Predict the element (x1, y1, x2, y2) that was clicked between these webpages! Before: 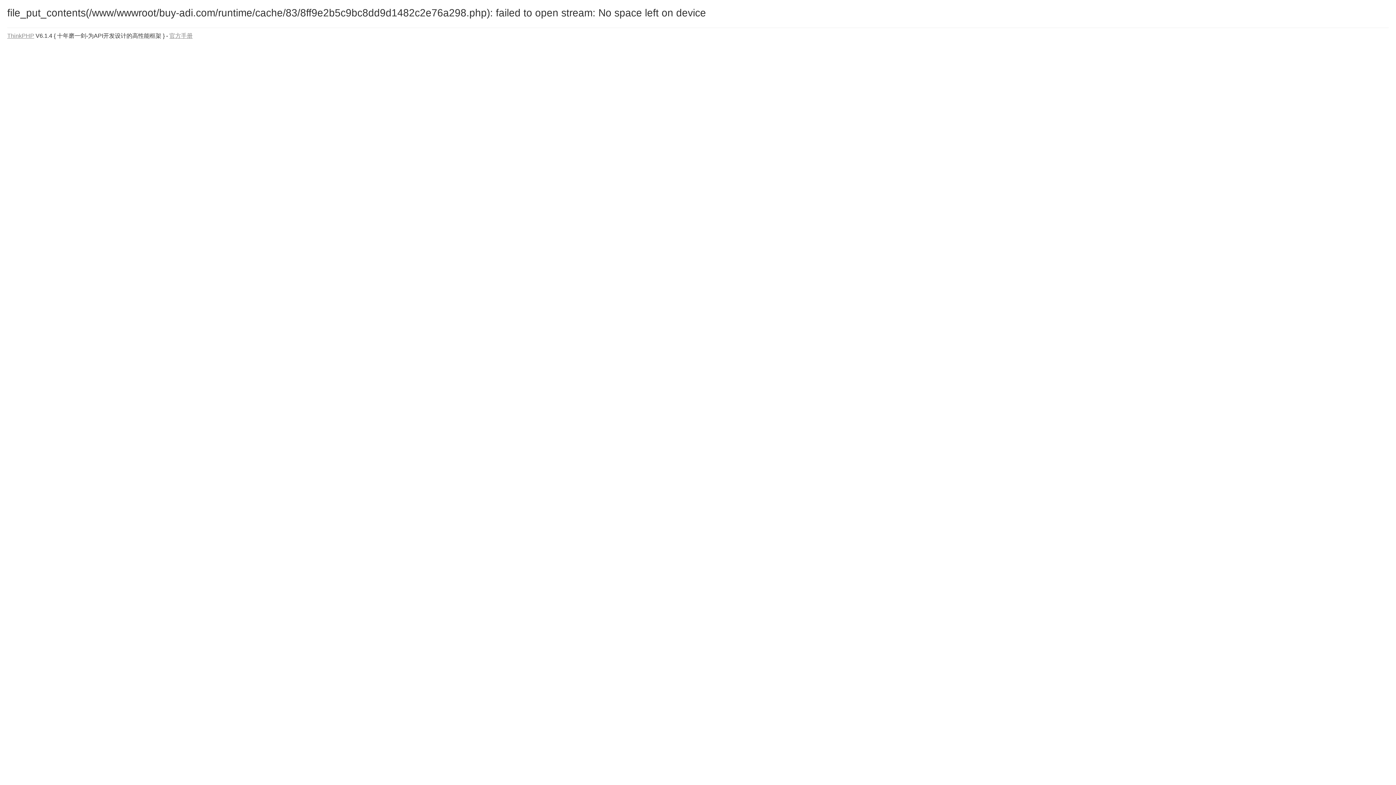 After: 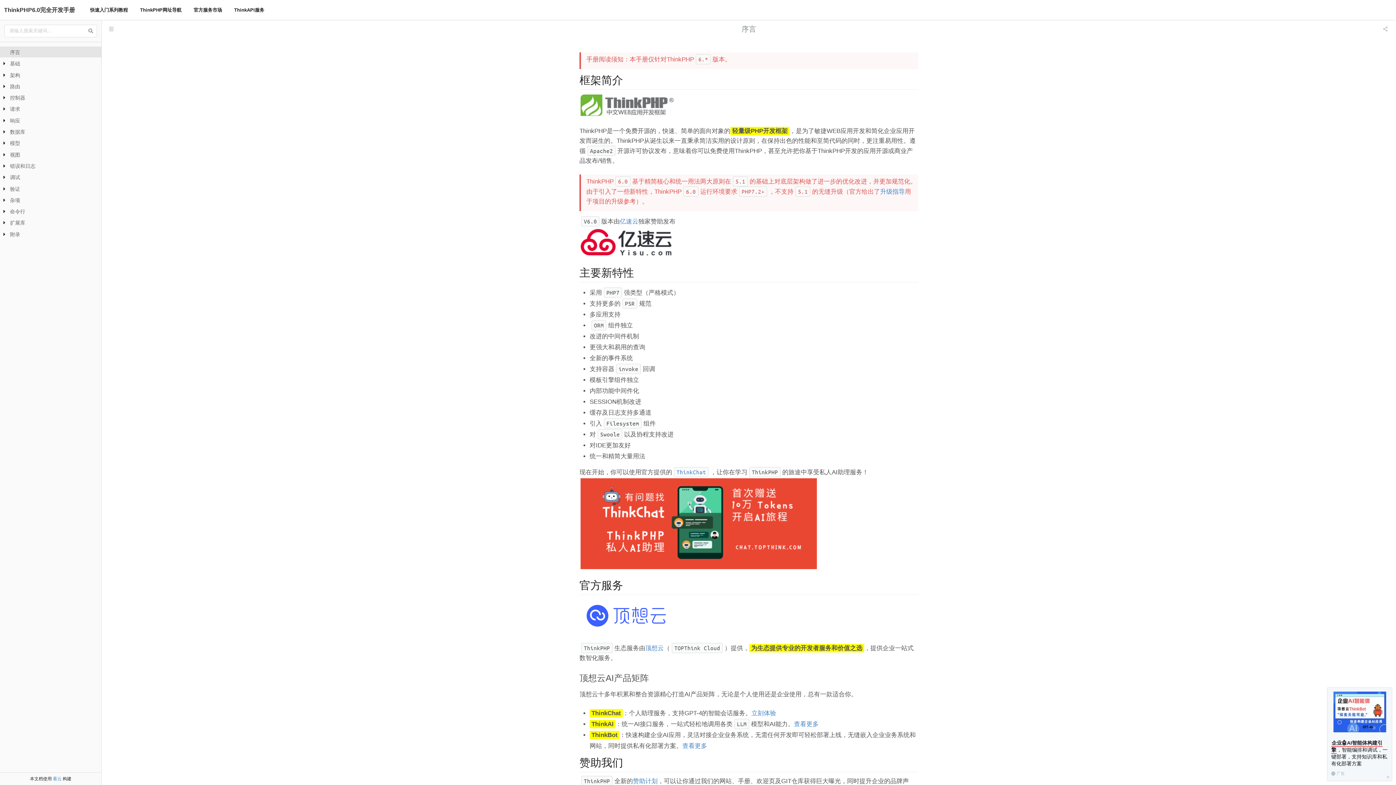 Action: label: 官方手册 bbox: (169, 32, 192, 38)